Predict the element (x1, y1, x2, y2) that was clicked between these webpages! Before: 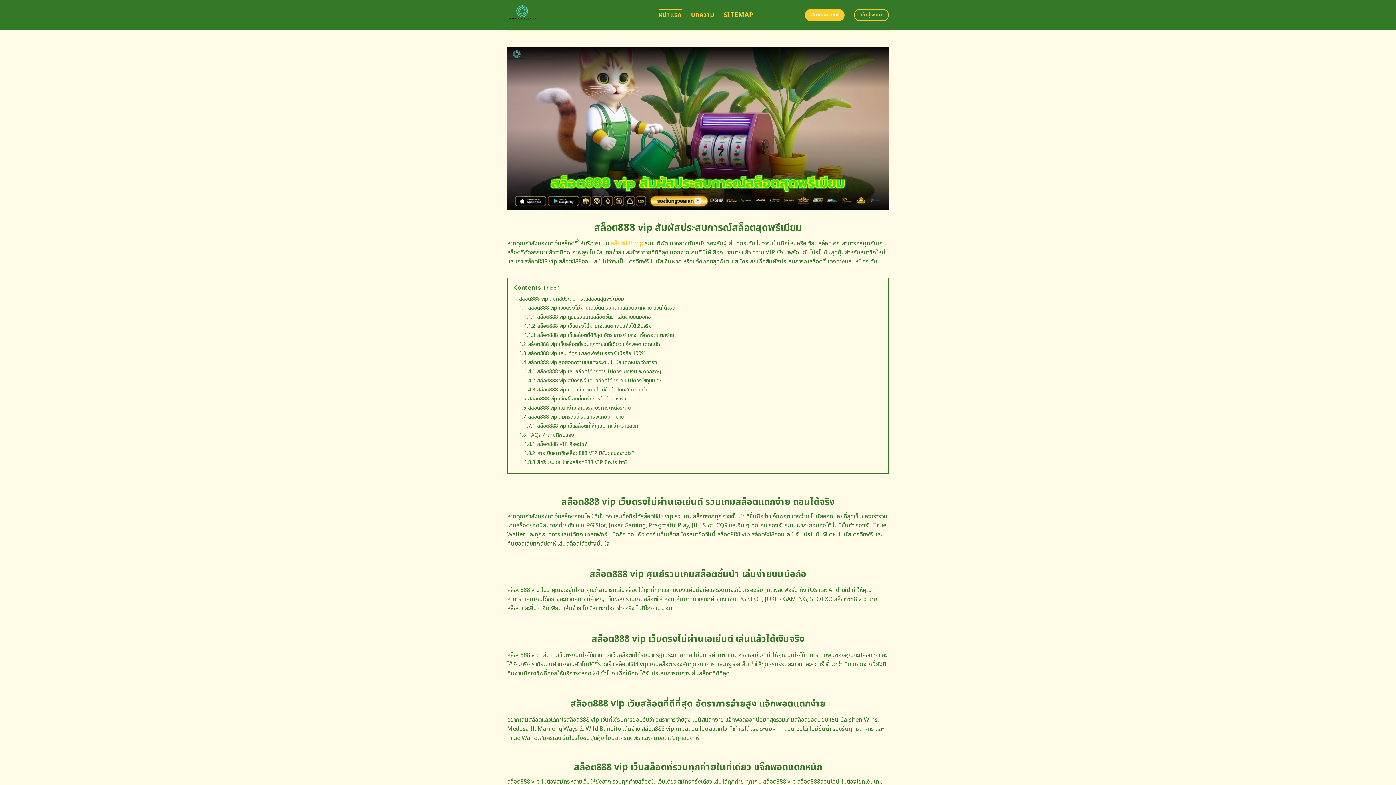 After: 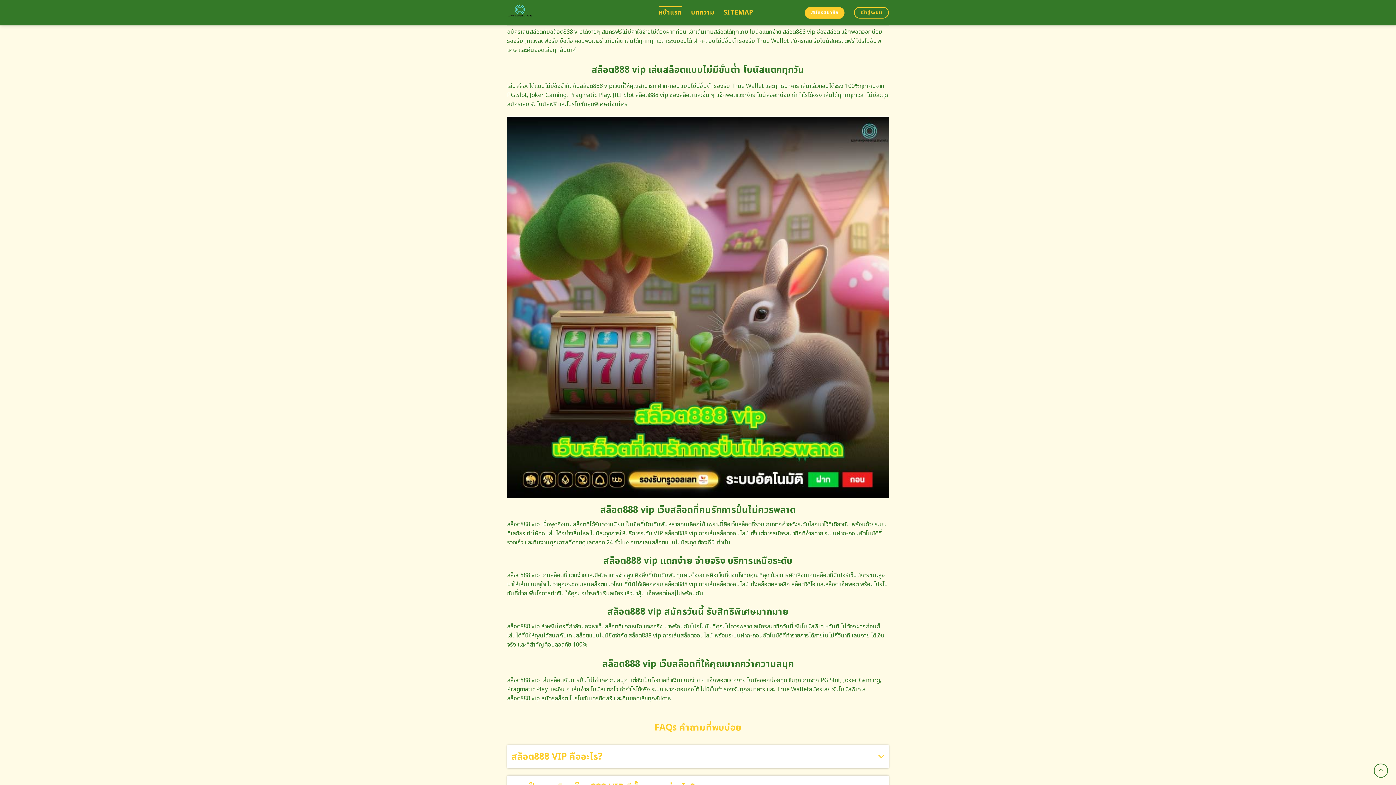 Action: label: 1.4.2 สล็อต888 vip สมัครฟรี เล่นสล็อตได้ทุกเกม ไม่ต้องใช้ทุนเยอะ bbox: (524, 376, 661, 384)